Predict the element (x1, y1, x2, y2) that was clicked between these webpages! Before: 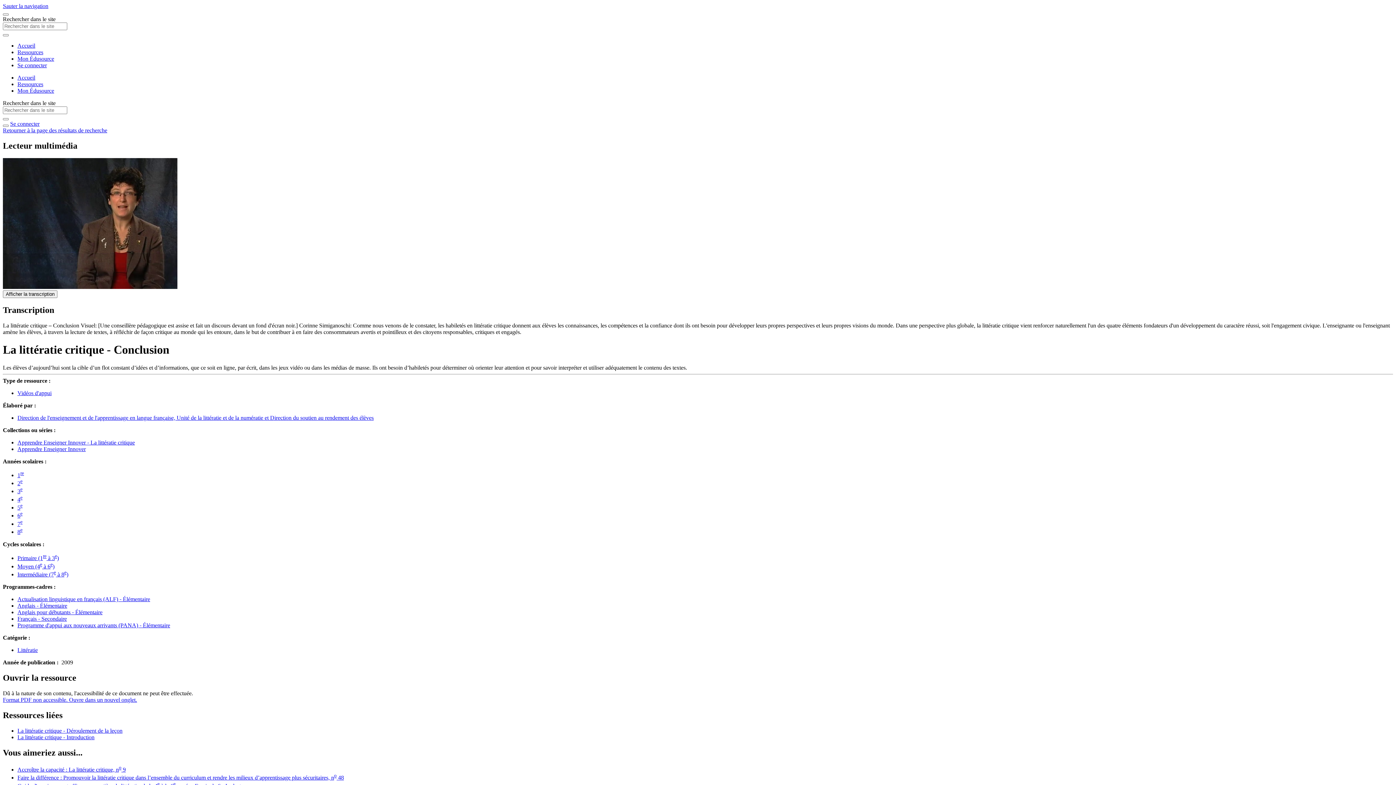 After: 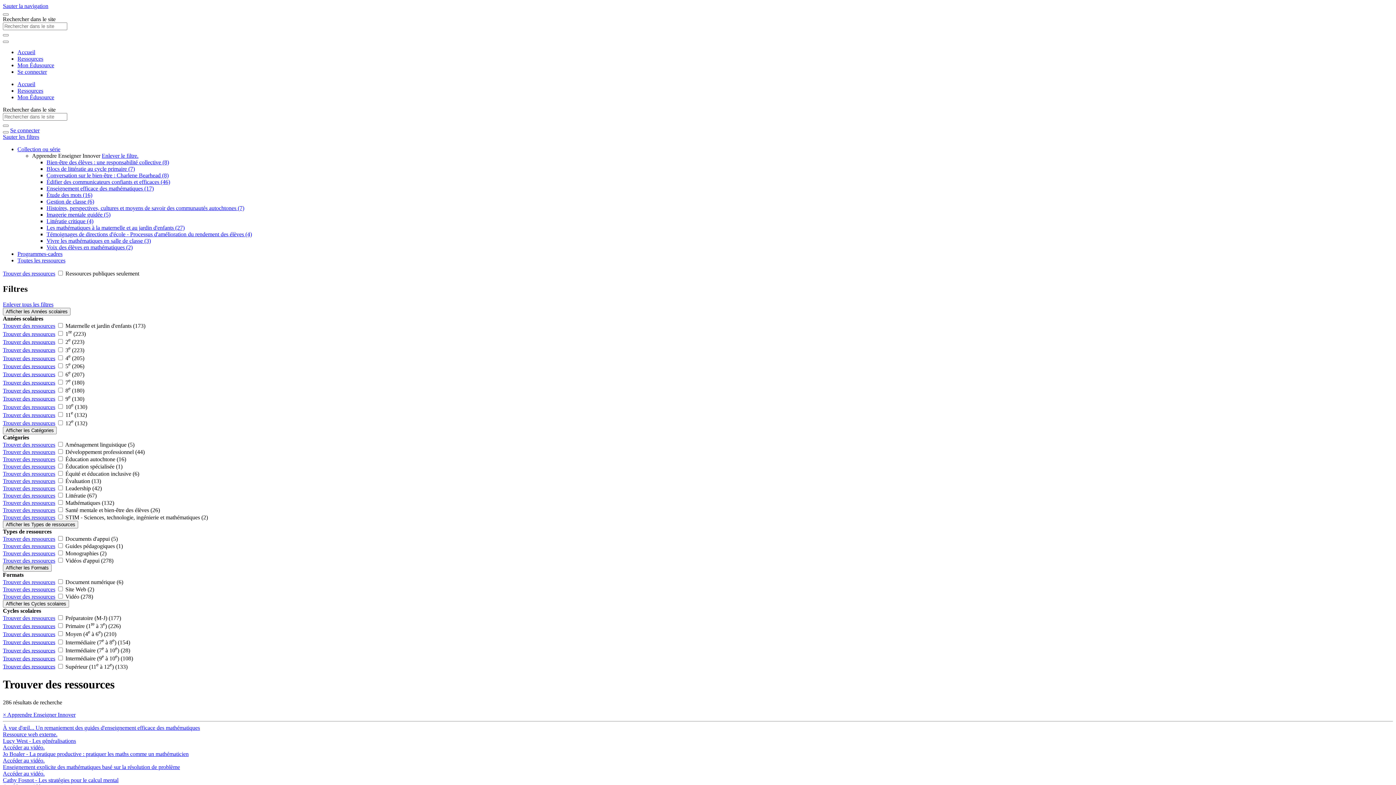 Action: label: Apprendre Enseigner Innover bbox: (17, 446, 85, 452)